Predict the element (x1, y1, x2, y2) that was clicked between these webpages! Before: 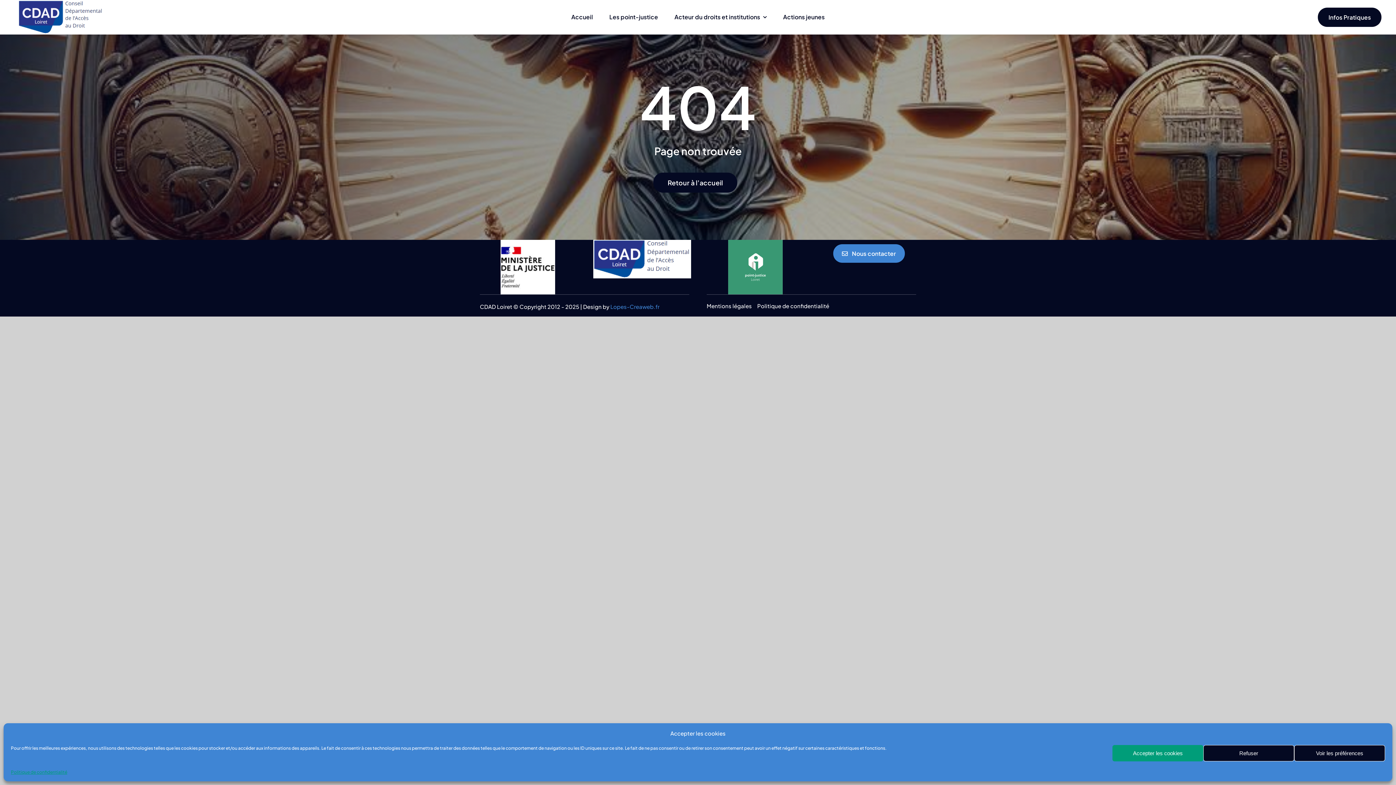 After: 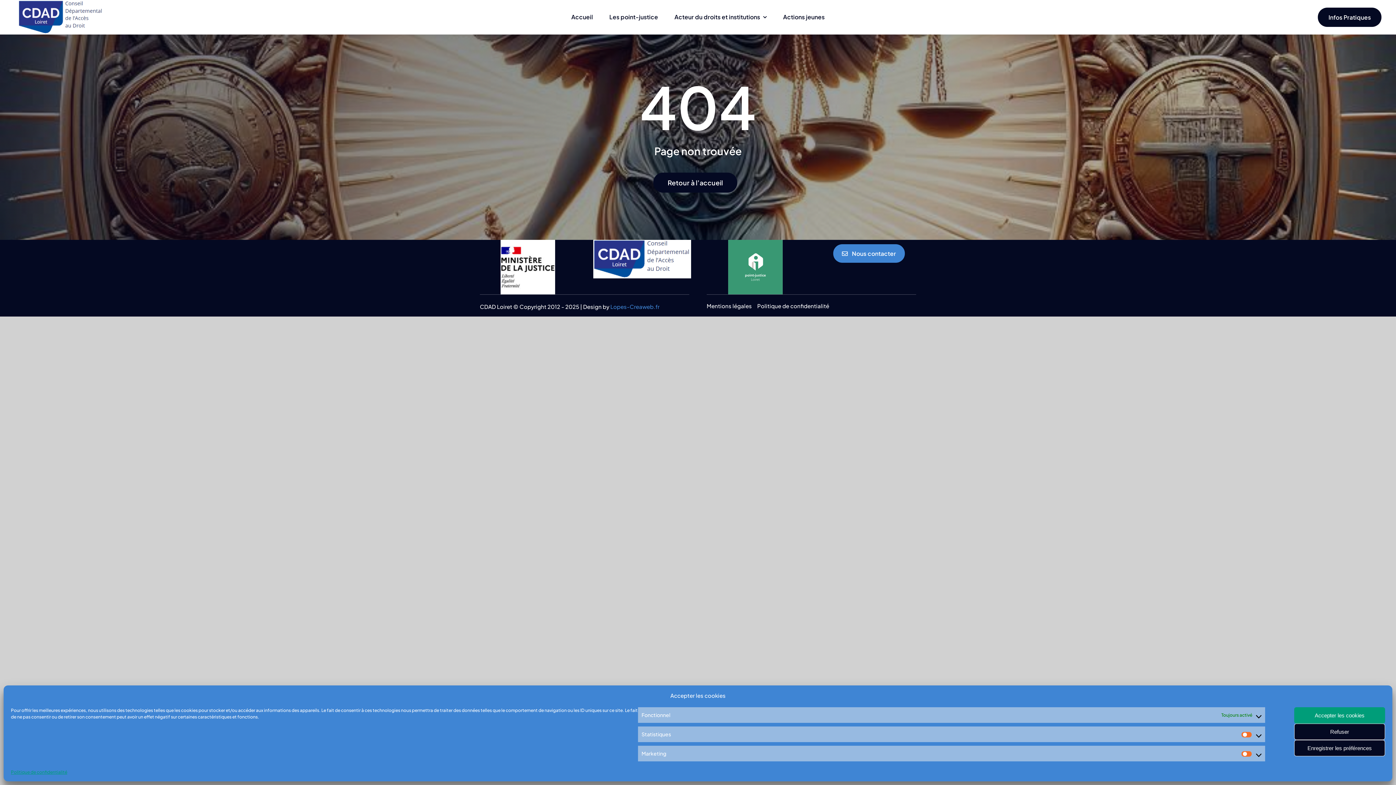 Action: bbox: (1294, 745, 1385, 761) label: Voir les préférences